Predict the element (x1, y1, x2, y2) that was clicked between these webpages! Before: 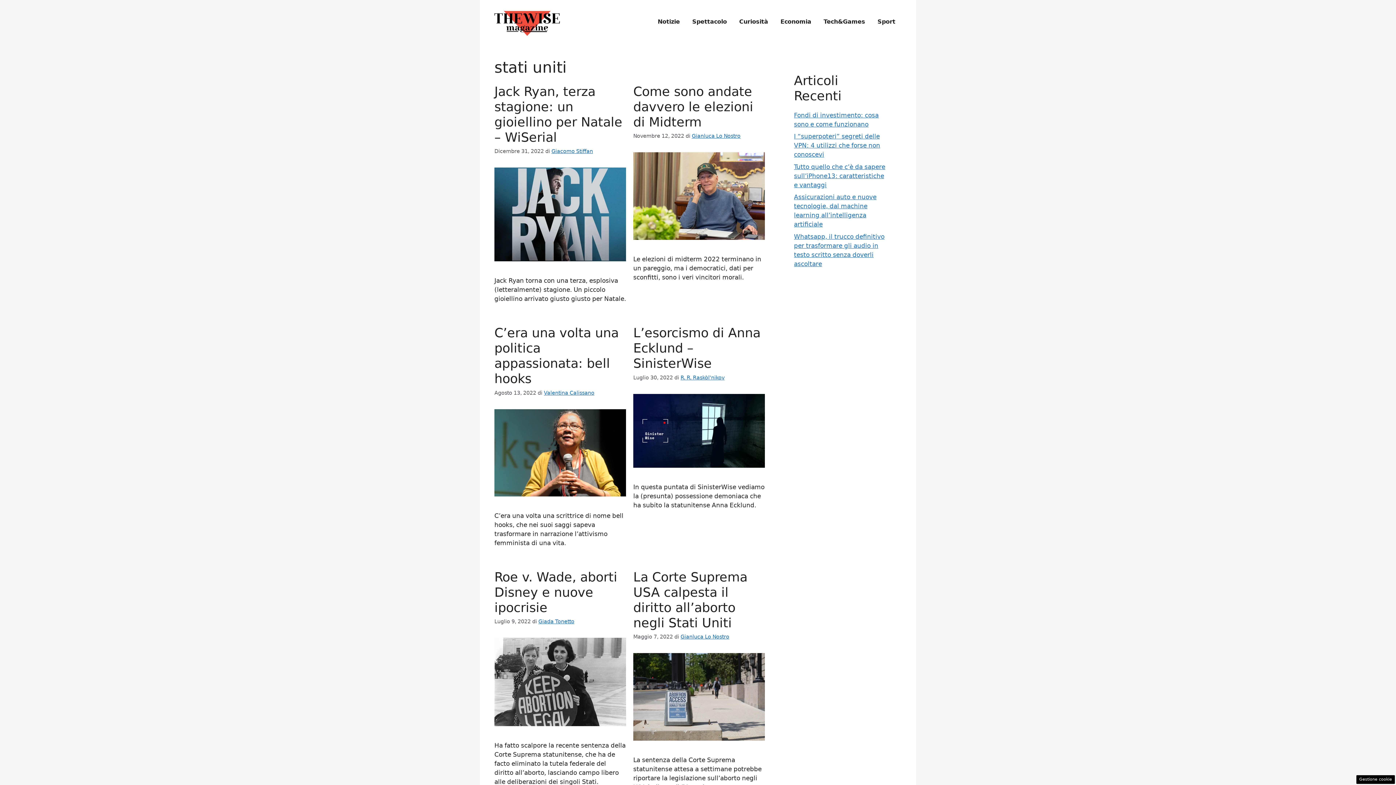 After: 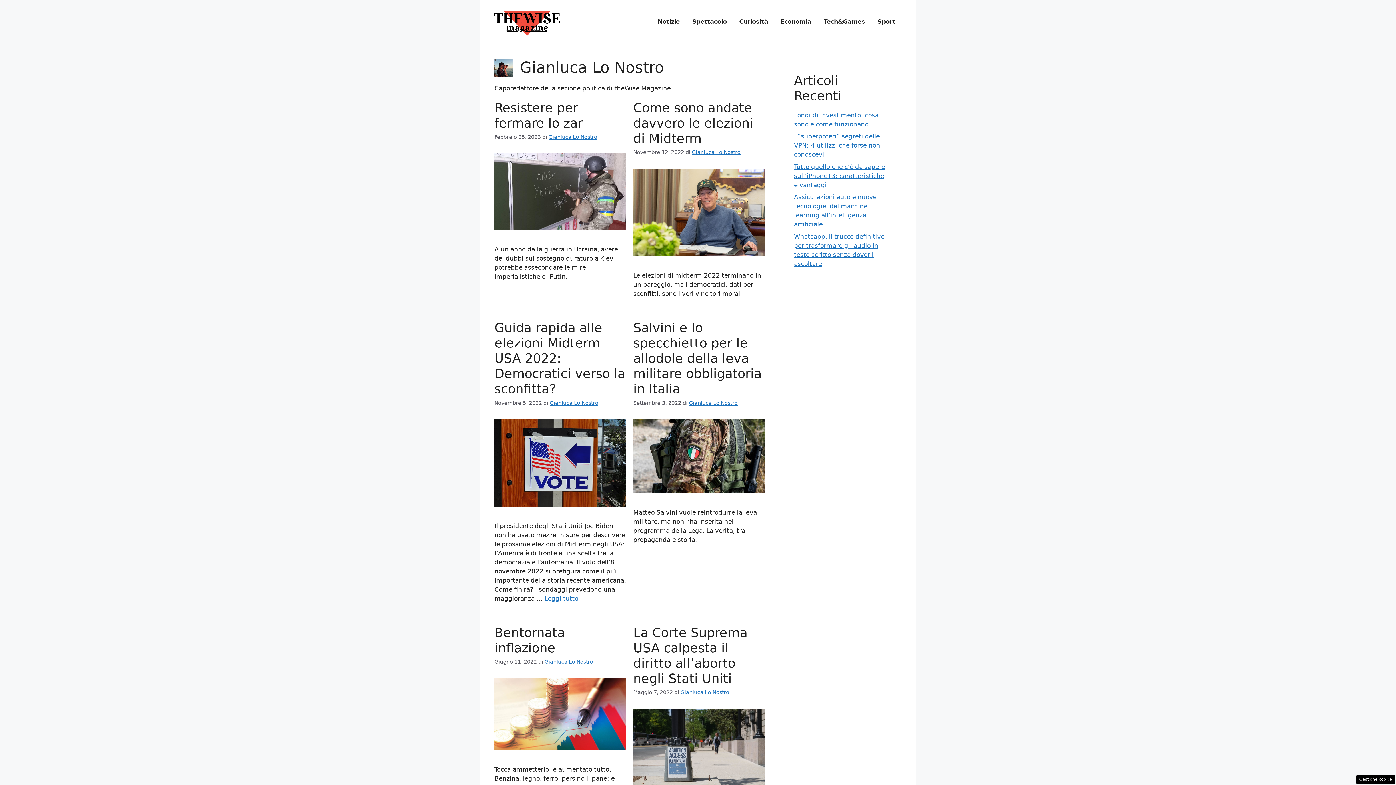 Action: label: Gianluca Lo Nostro bbox: (692, 133, 740, 138)